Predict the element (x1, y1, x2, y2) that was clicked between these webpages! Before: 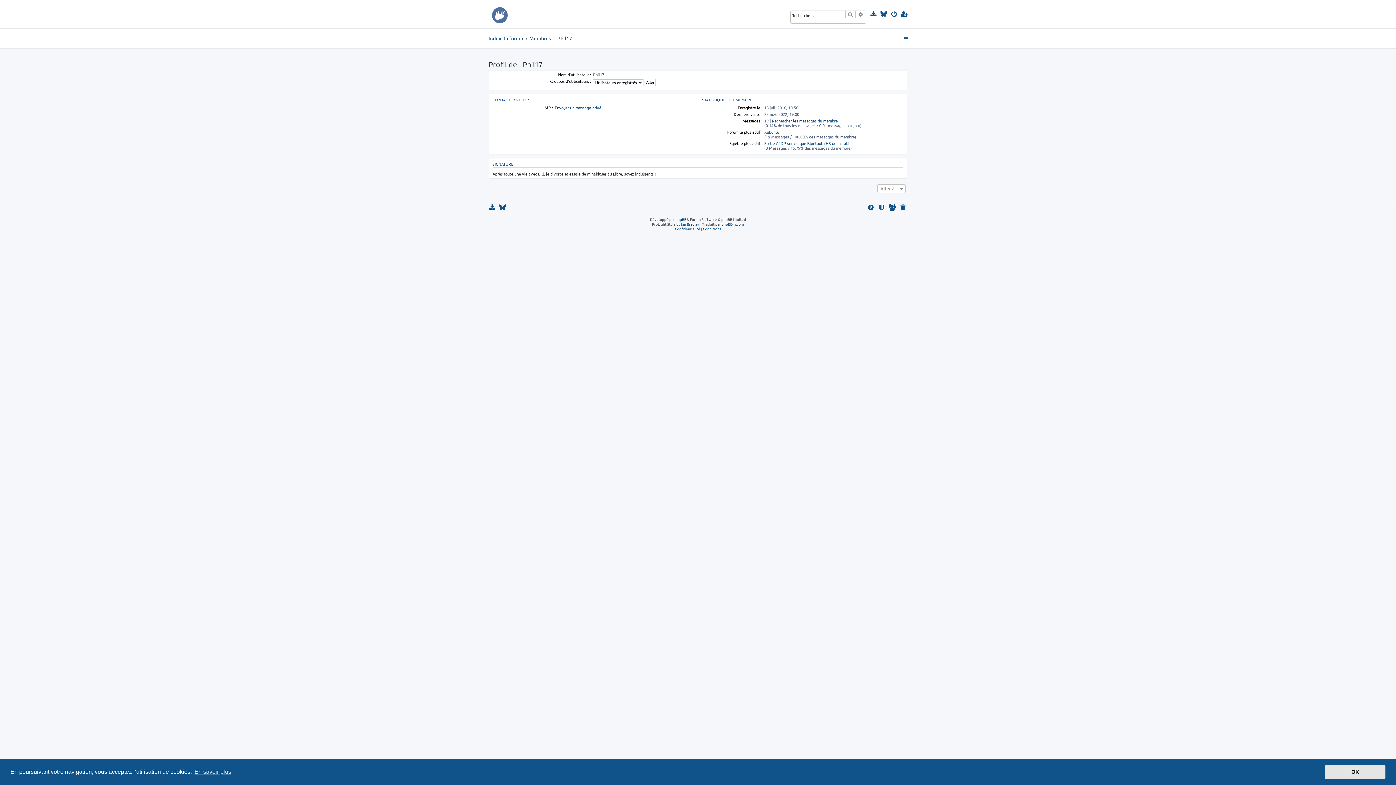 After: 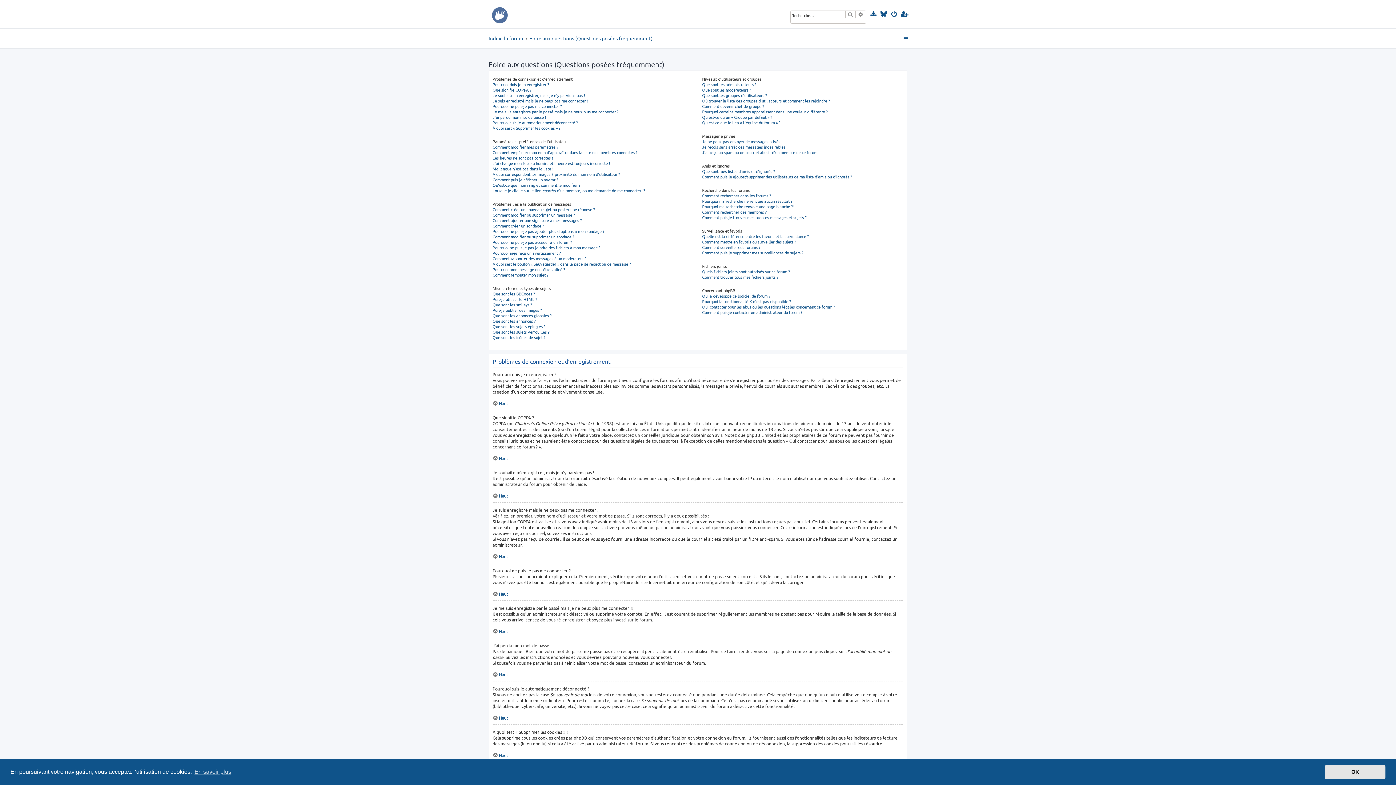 Action: bbox: (867, 204, 875, 210)